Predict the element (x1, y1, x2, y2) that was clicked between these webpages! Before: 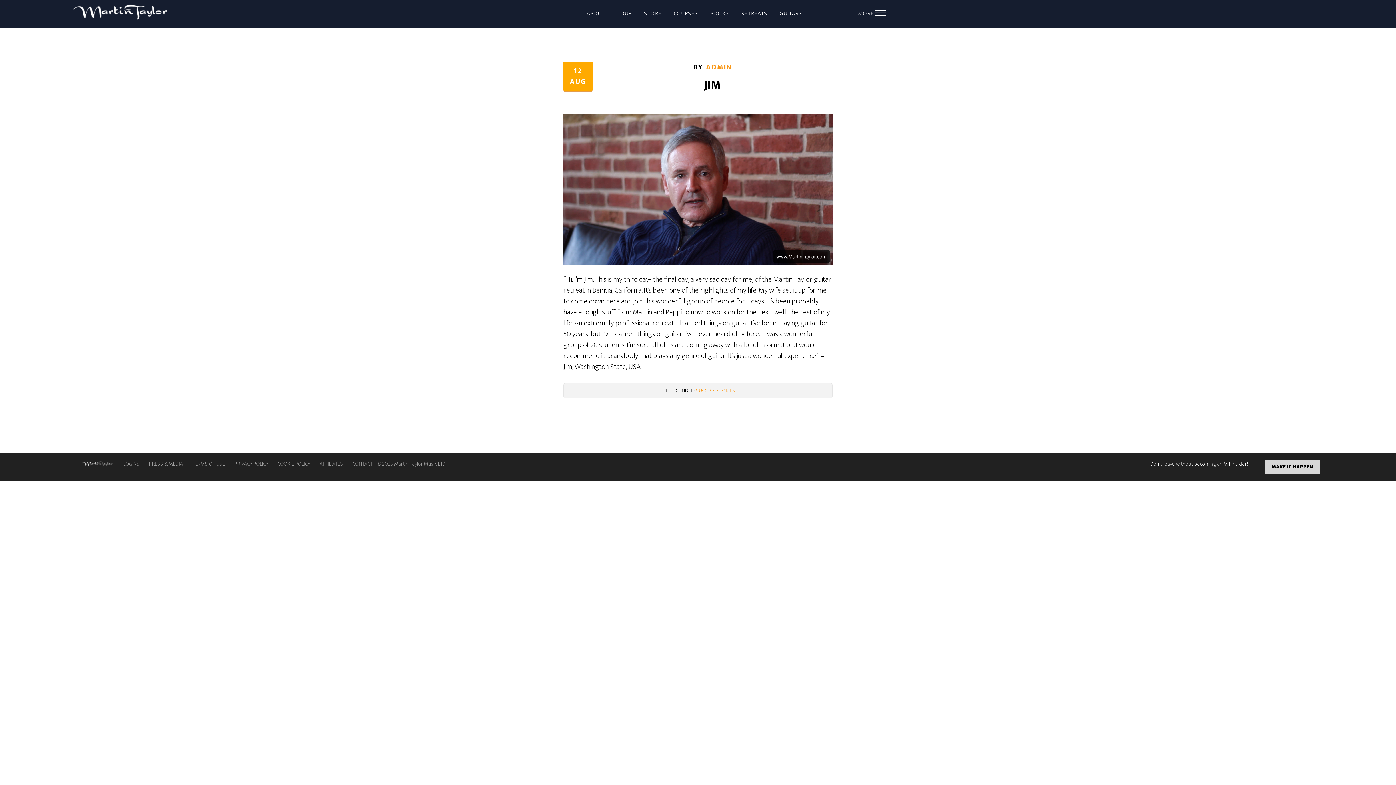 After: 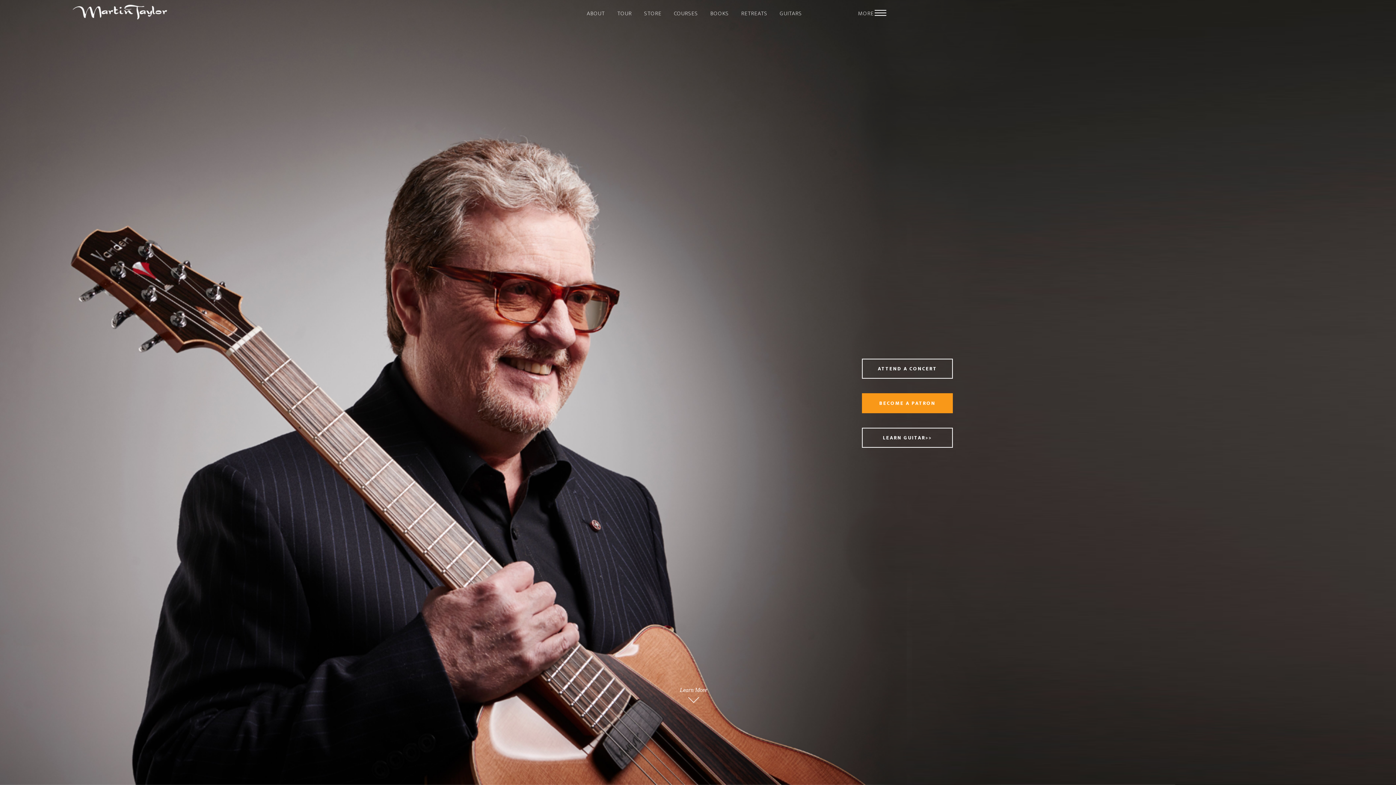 Action: bbox: (76, 460, 118, 469)